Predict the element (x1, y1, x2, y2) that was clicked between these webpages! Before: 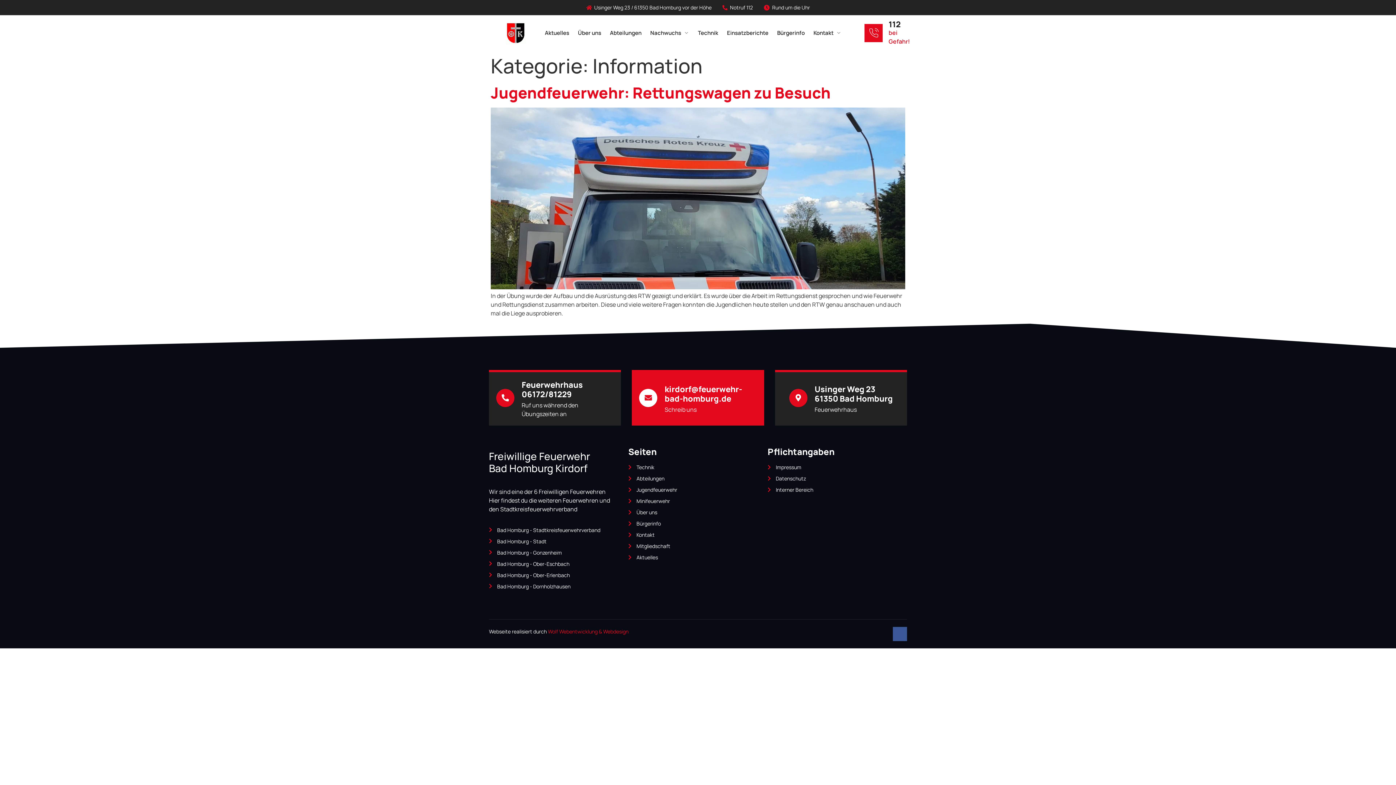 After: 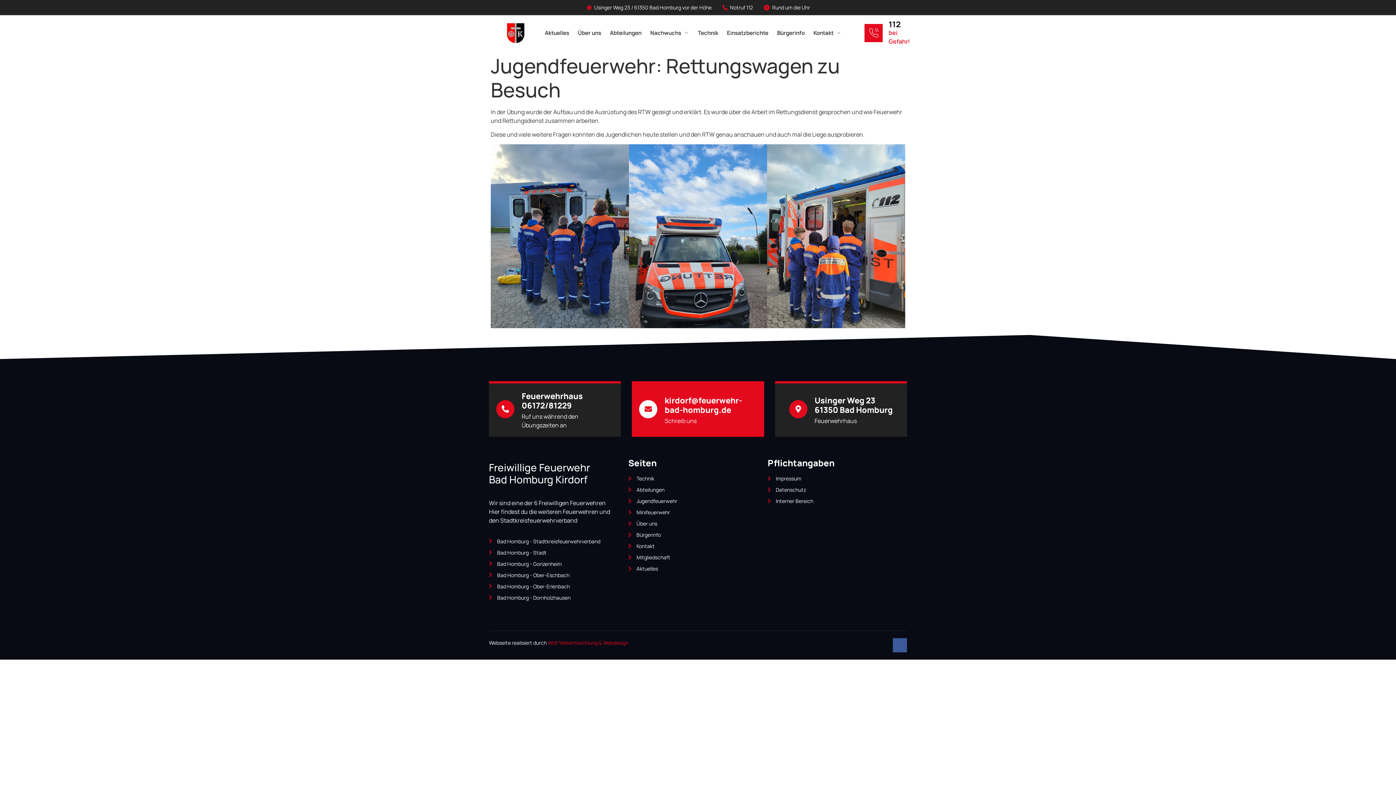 Action: label: Jugendfeuerwehr: Rettungswagen zu Besuch bbox: (490, 82, 830, 103)